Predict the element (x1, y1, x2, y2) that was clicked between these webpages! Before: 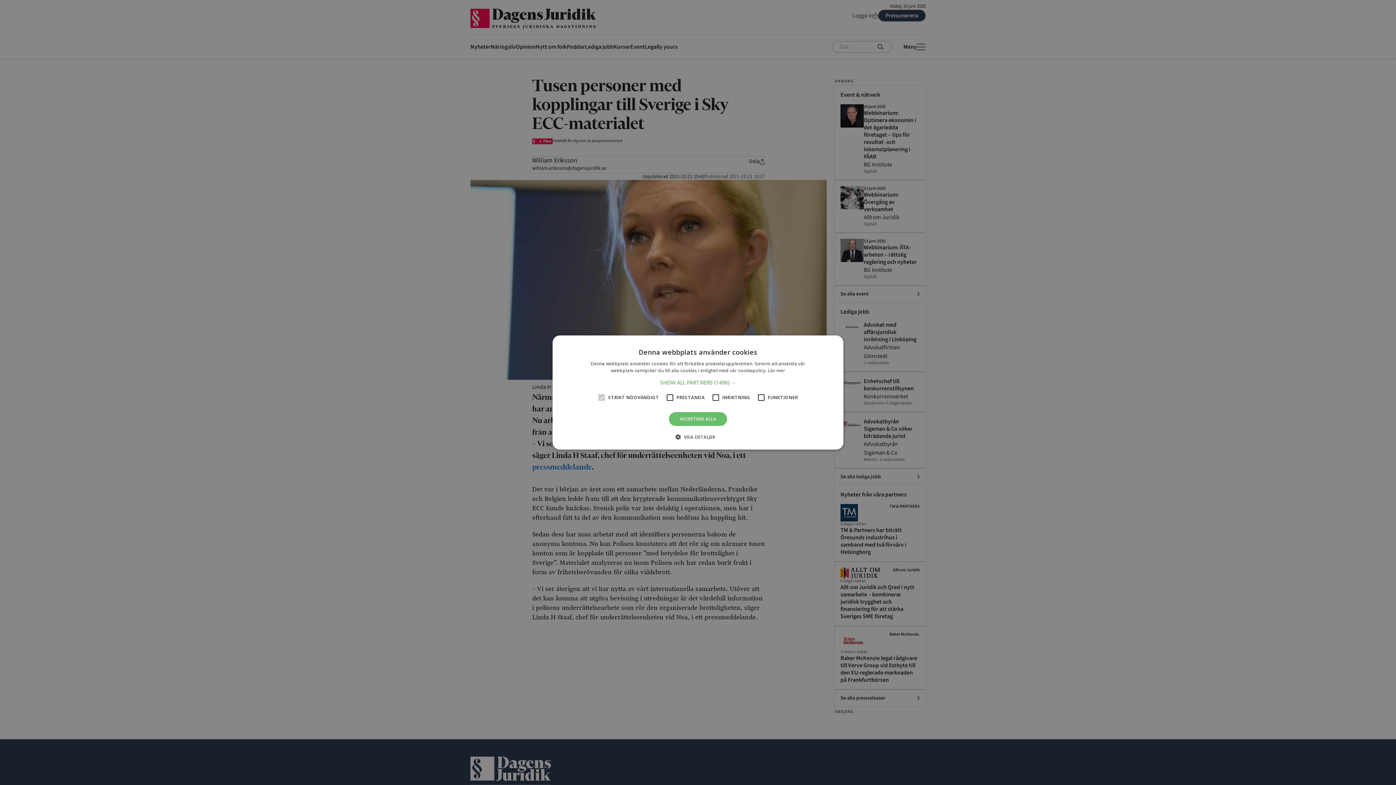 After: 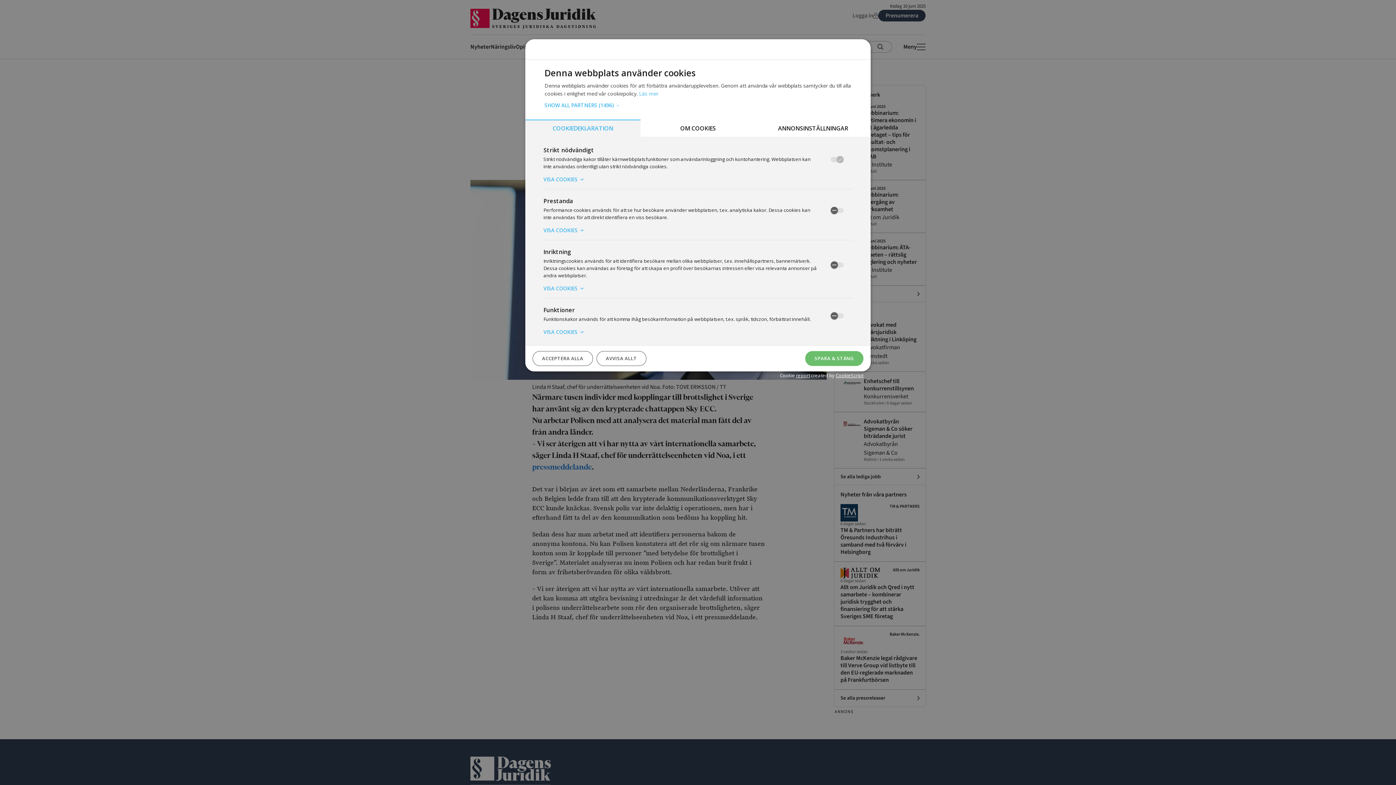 Action: label:  VISA DETALJER bbox: (680, 433, 715, 440)